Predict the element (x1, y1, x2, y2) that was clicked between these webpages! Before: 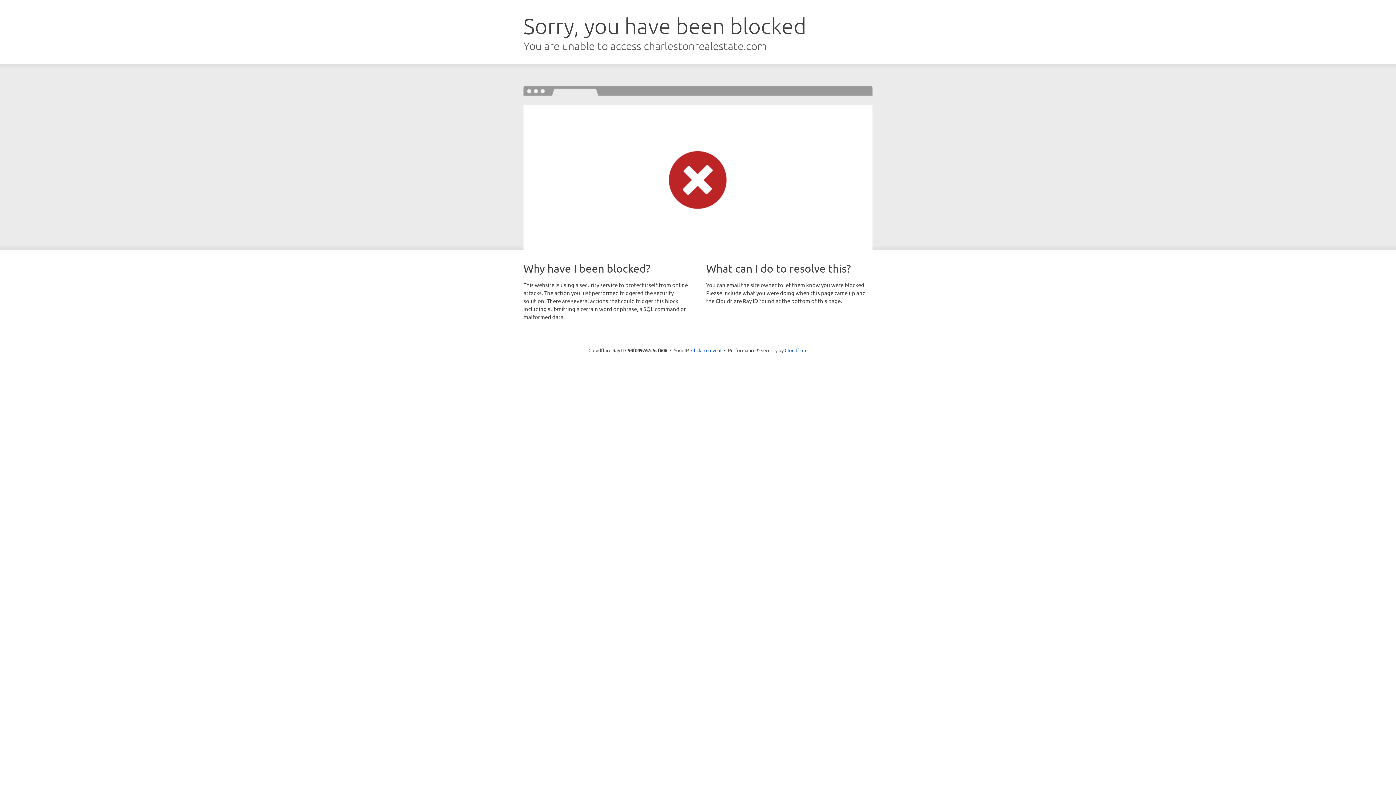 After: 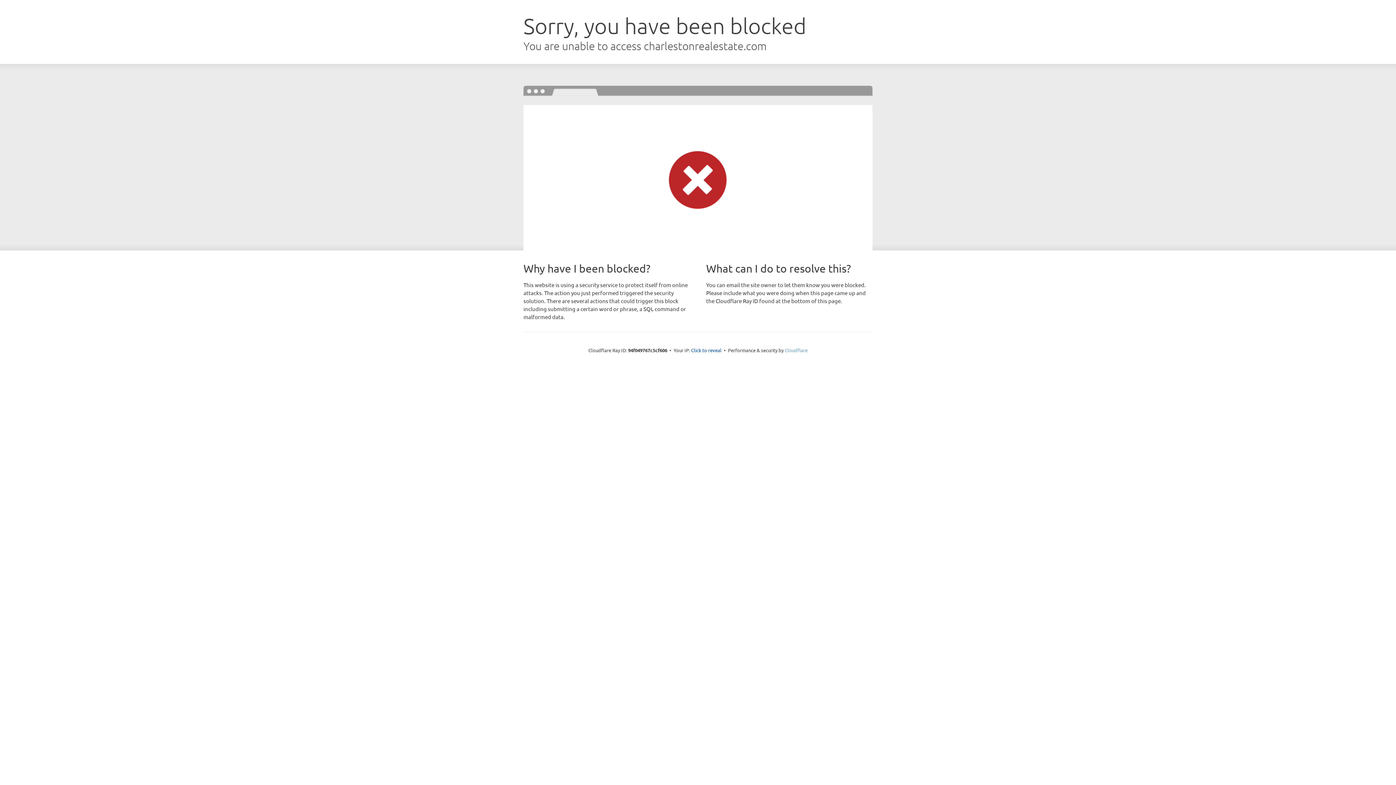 Action: bbox: (784, 347, 807, 353) label: Cloudflare